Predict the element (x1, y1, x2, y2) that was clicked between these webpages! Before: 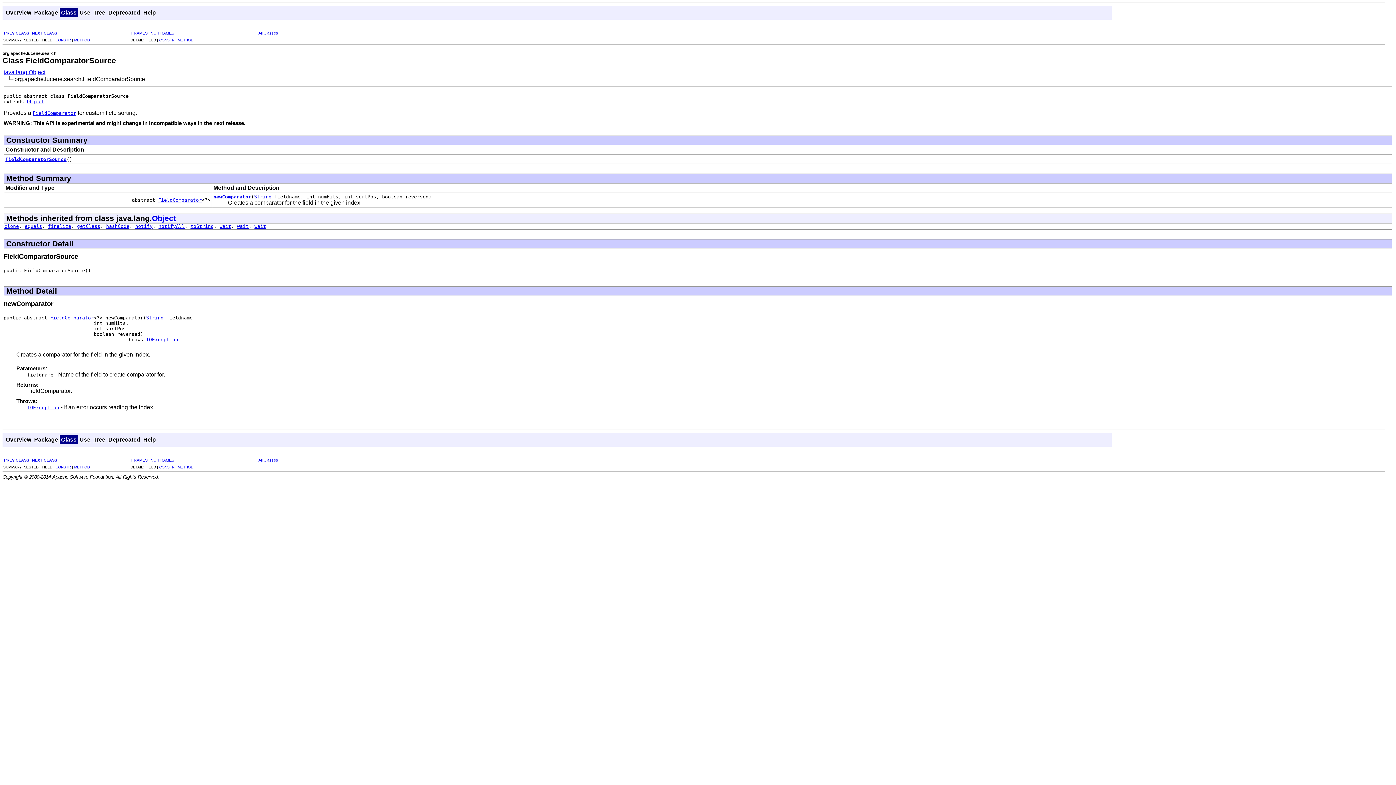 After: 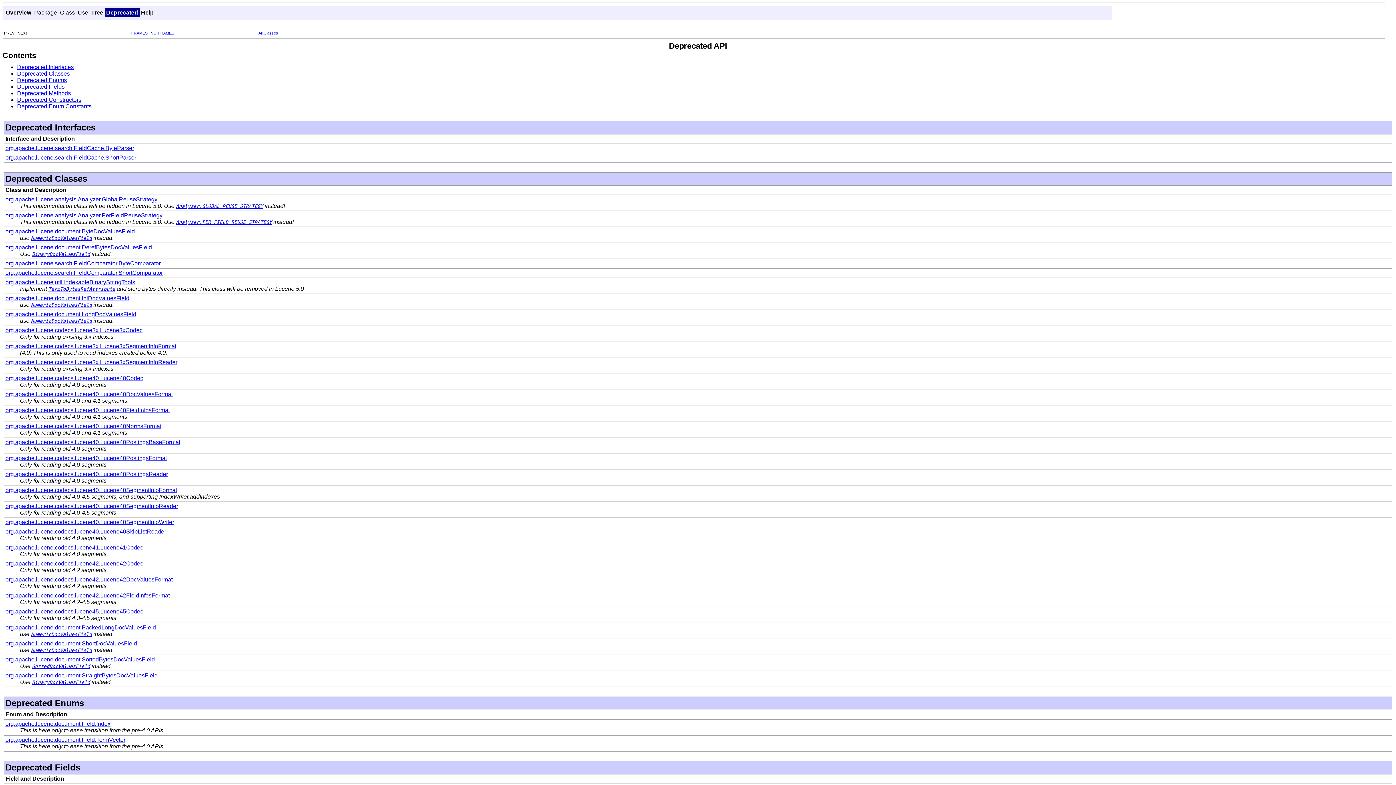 Action: label: Deprecated bbox: (108, 436, 140, 442)